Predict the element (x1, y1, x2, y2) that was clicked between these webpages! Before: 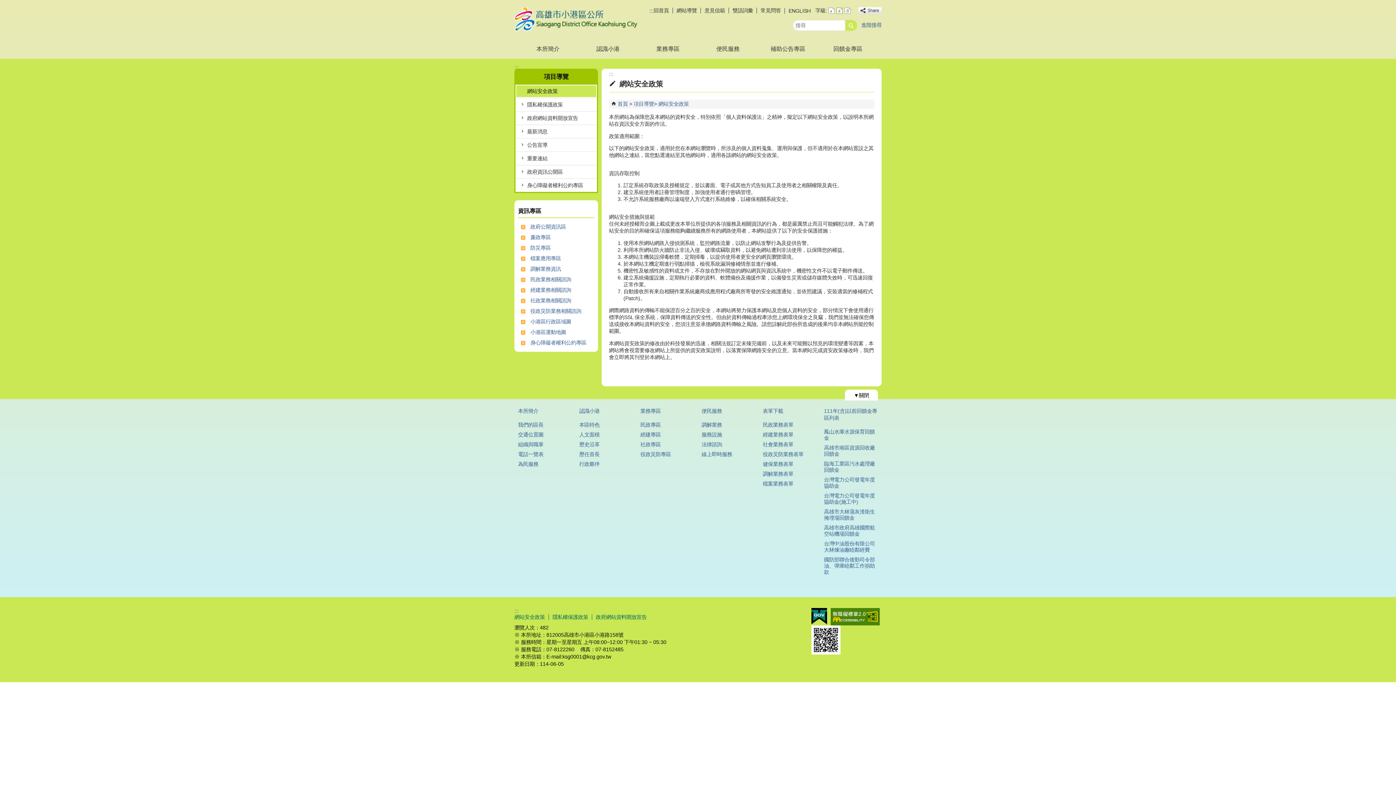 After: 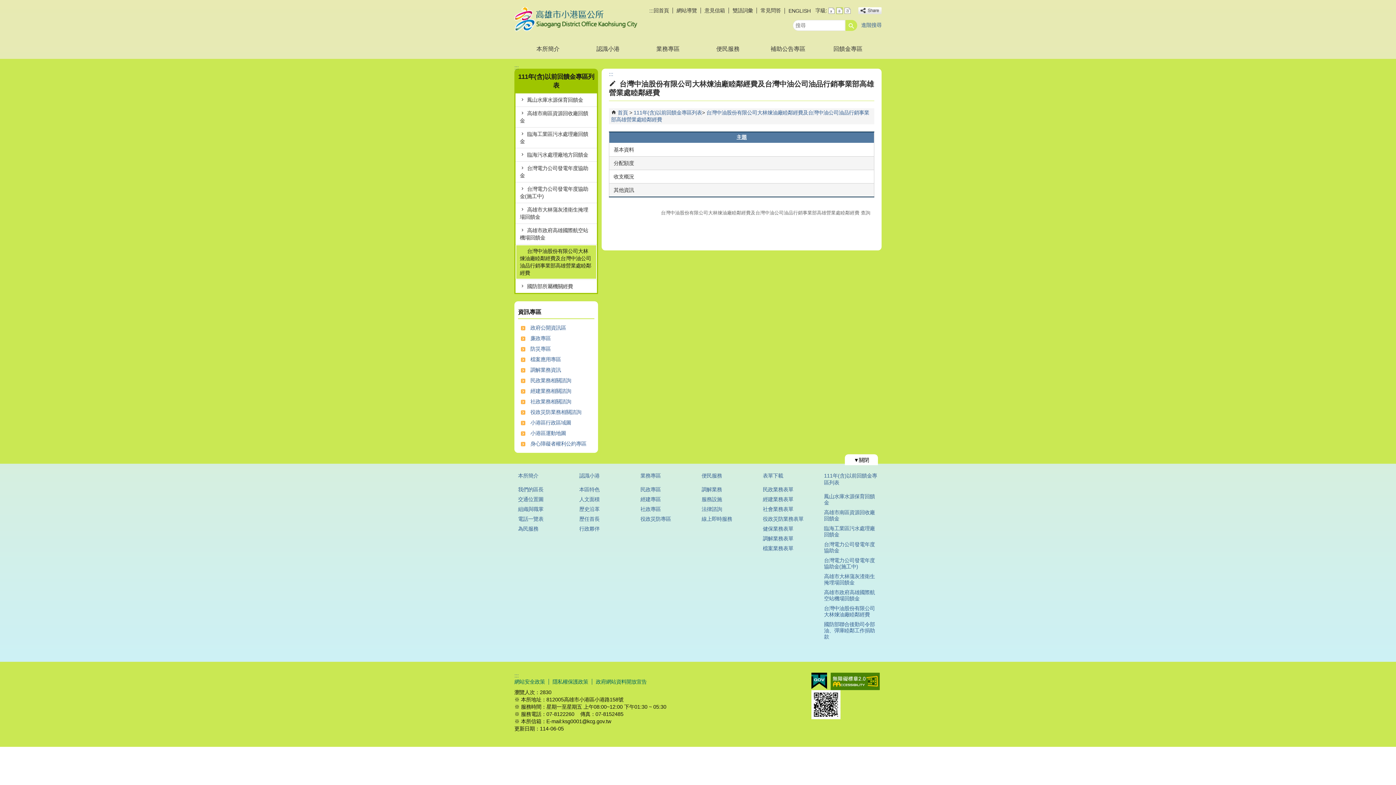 Action: label: 台灣中油股份有限公司大林煉油廠睦鄰經費 bbox: (824, 540, 878, 553)